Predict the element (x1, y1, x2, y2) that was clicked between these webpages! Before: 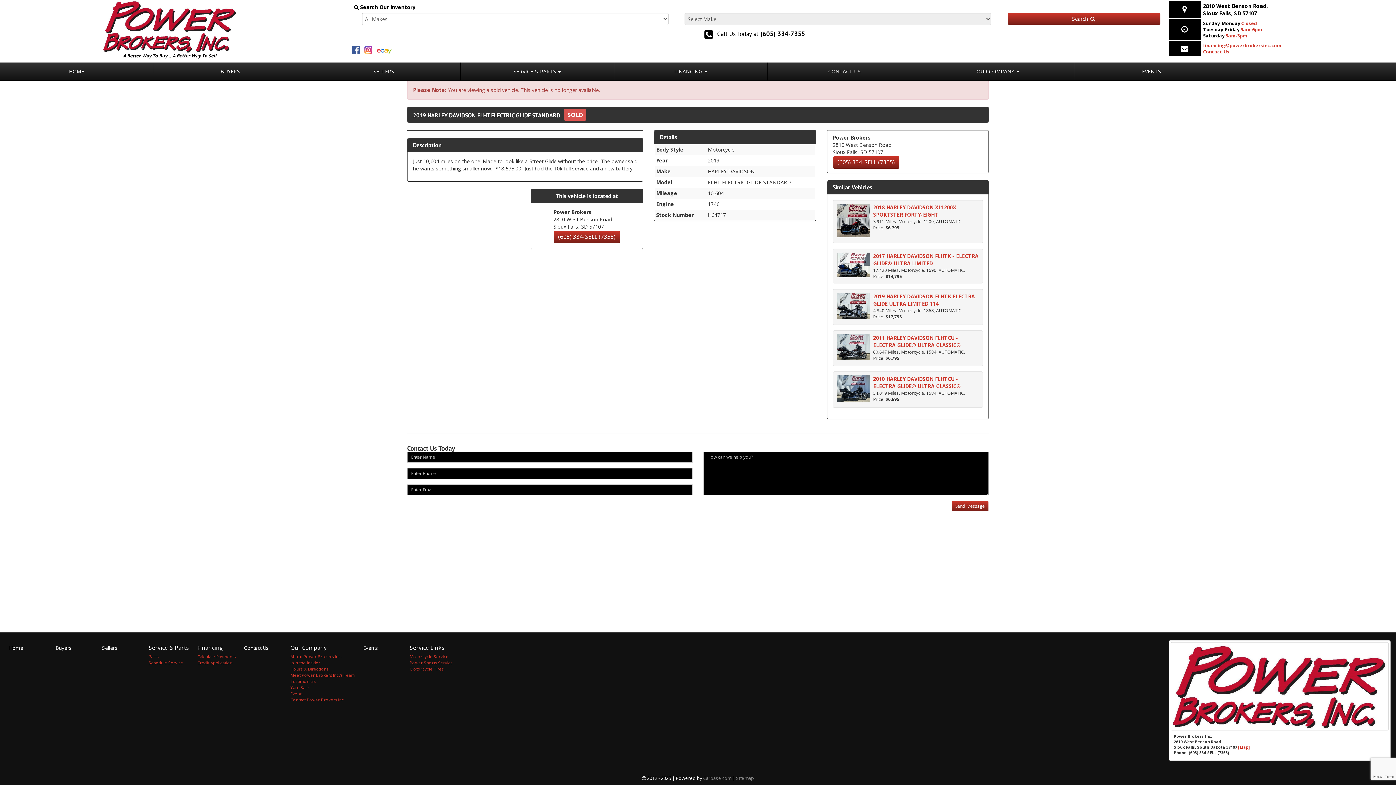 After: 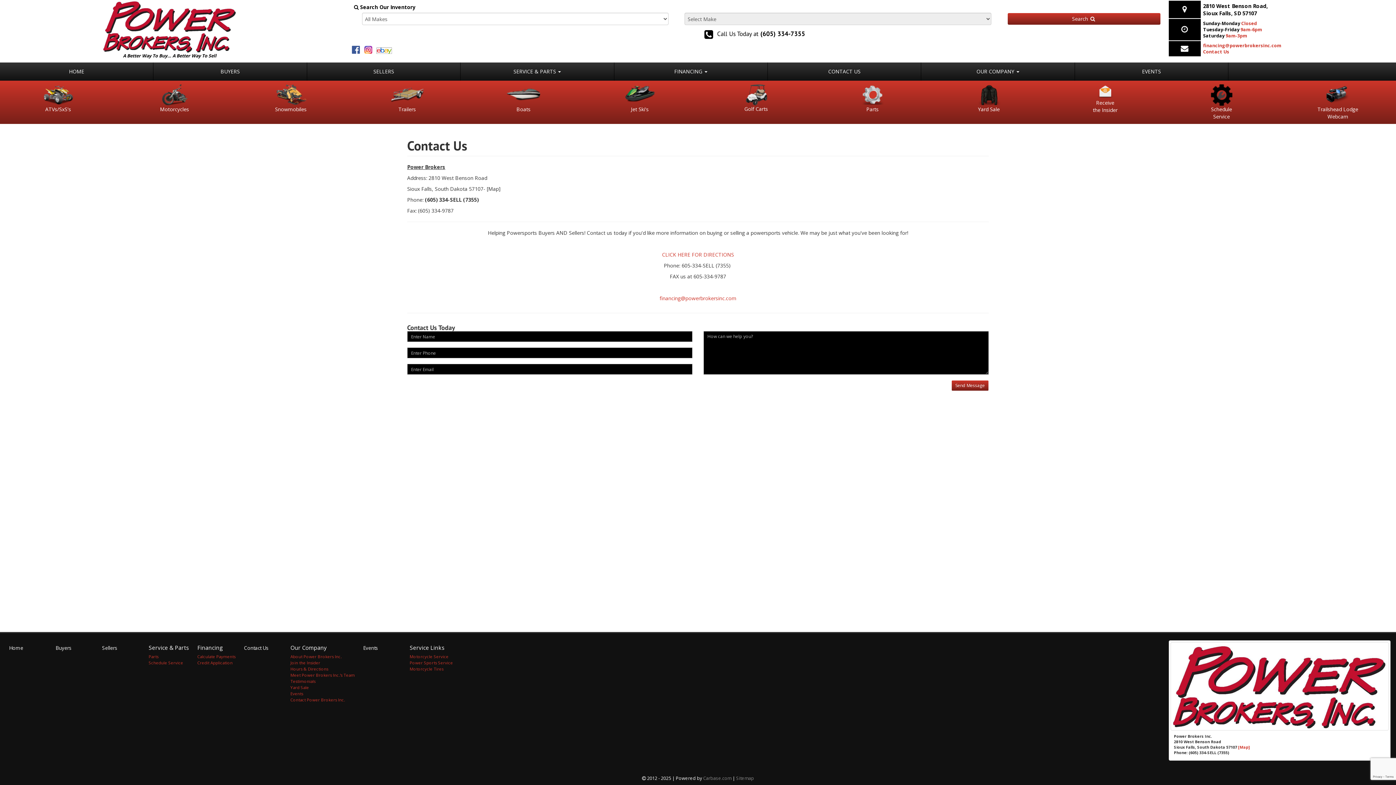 Action: label: Contact Us bbox: (1203, 48, 1229, 54)